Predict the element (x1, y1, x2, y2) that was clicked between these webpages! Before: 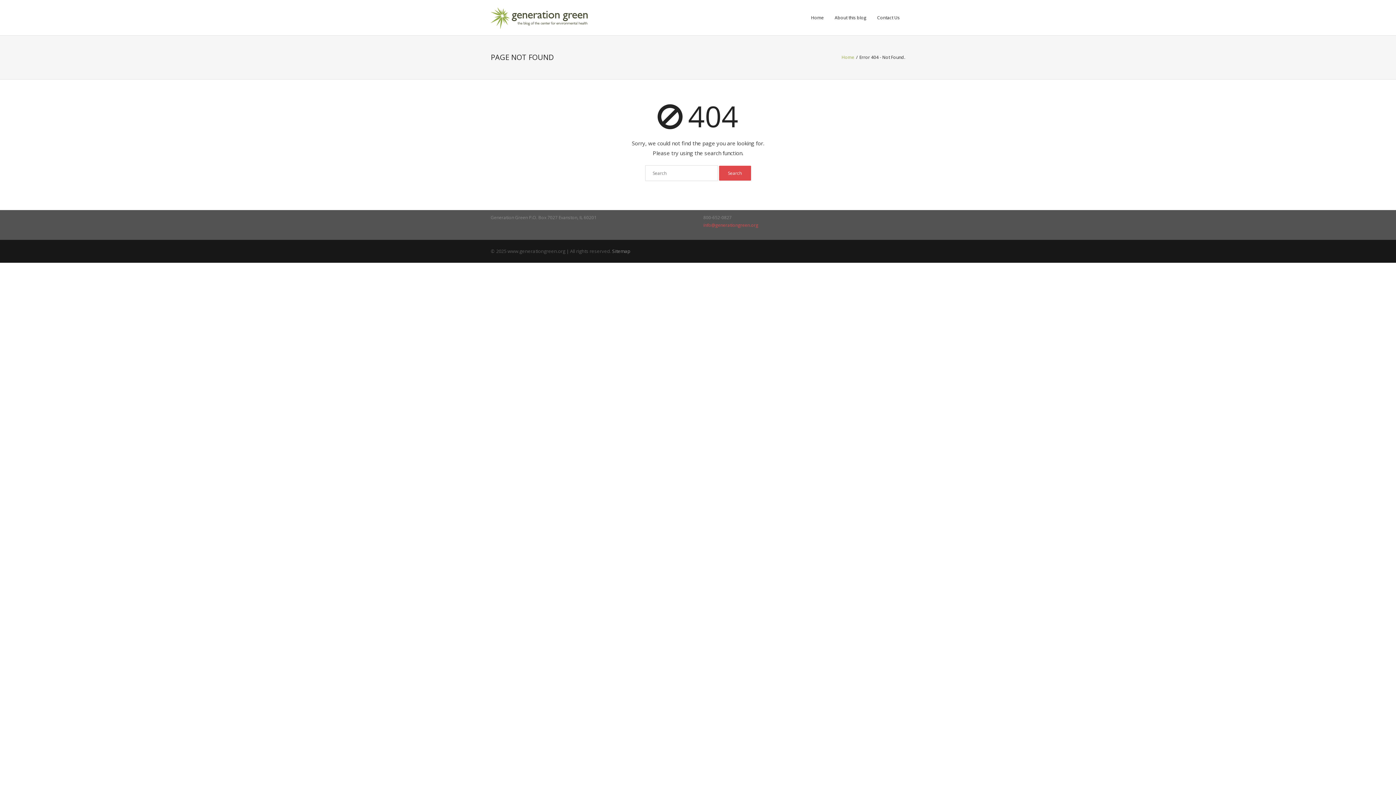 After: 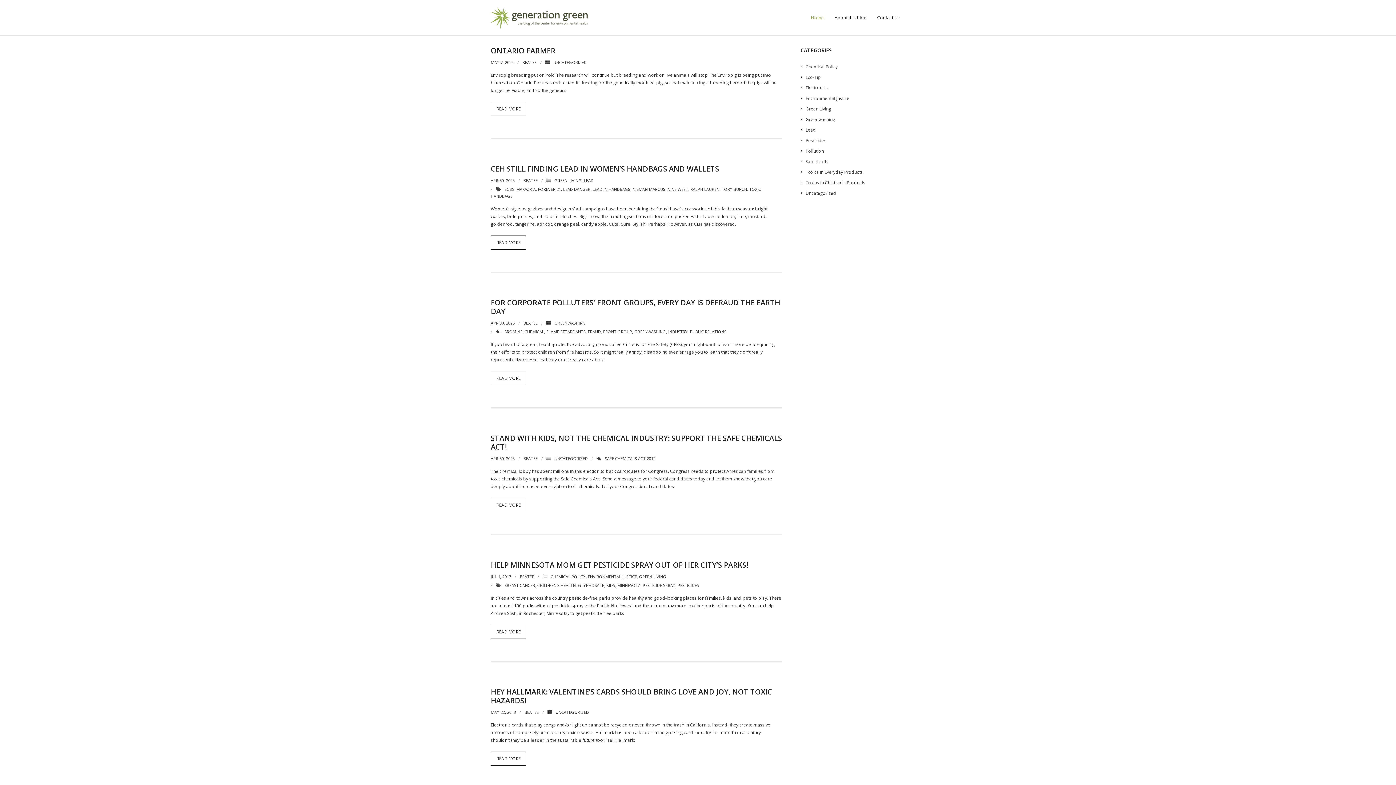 Action: label: Home bbox: (841, 54, 854, 60)